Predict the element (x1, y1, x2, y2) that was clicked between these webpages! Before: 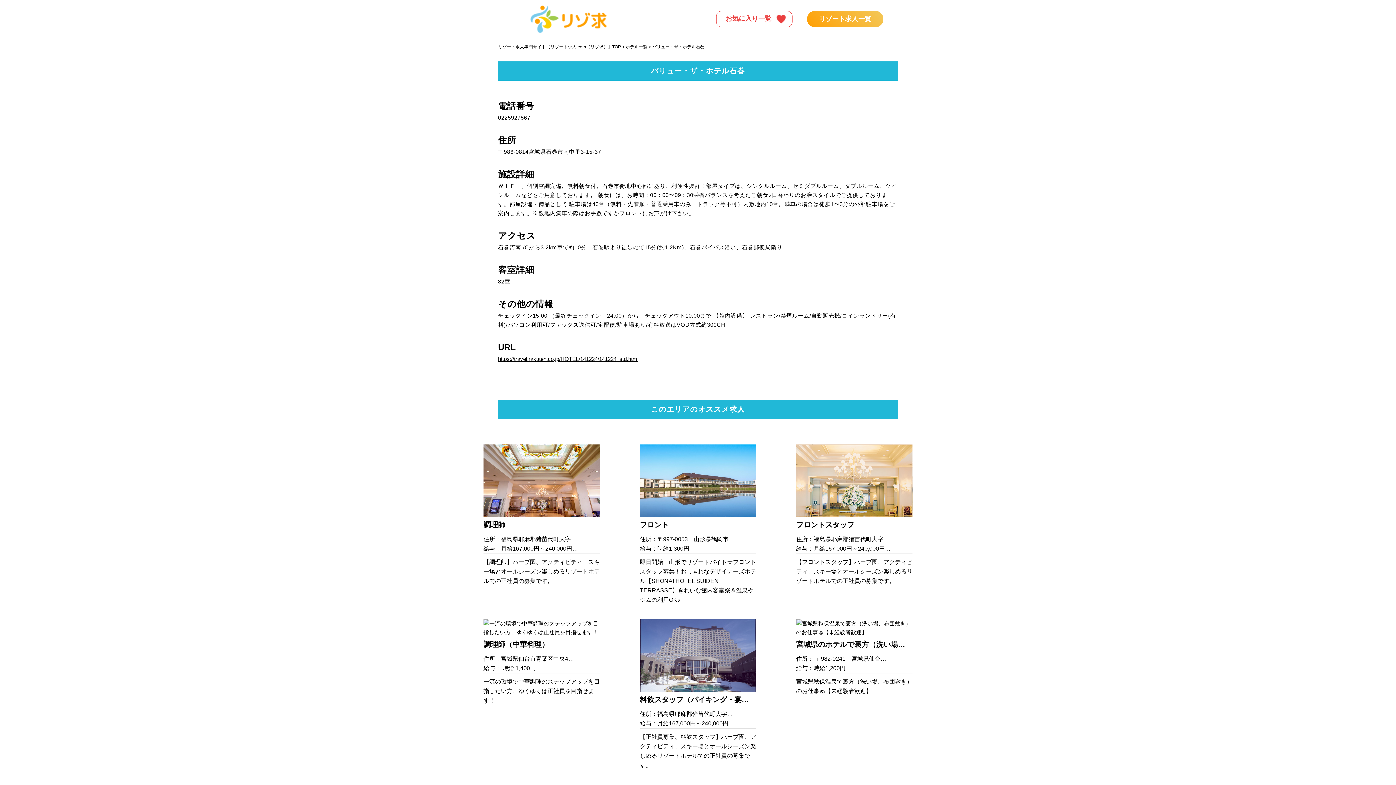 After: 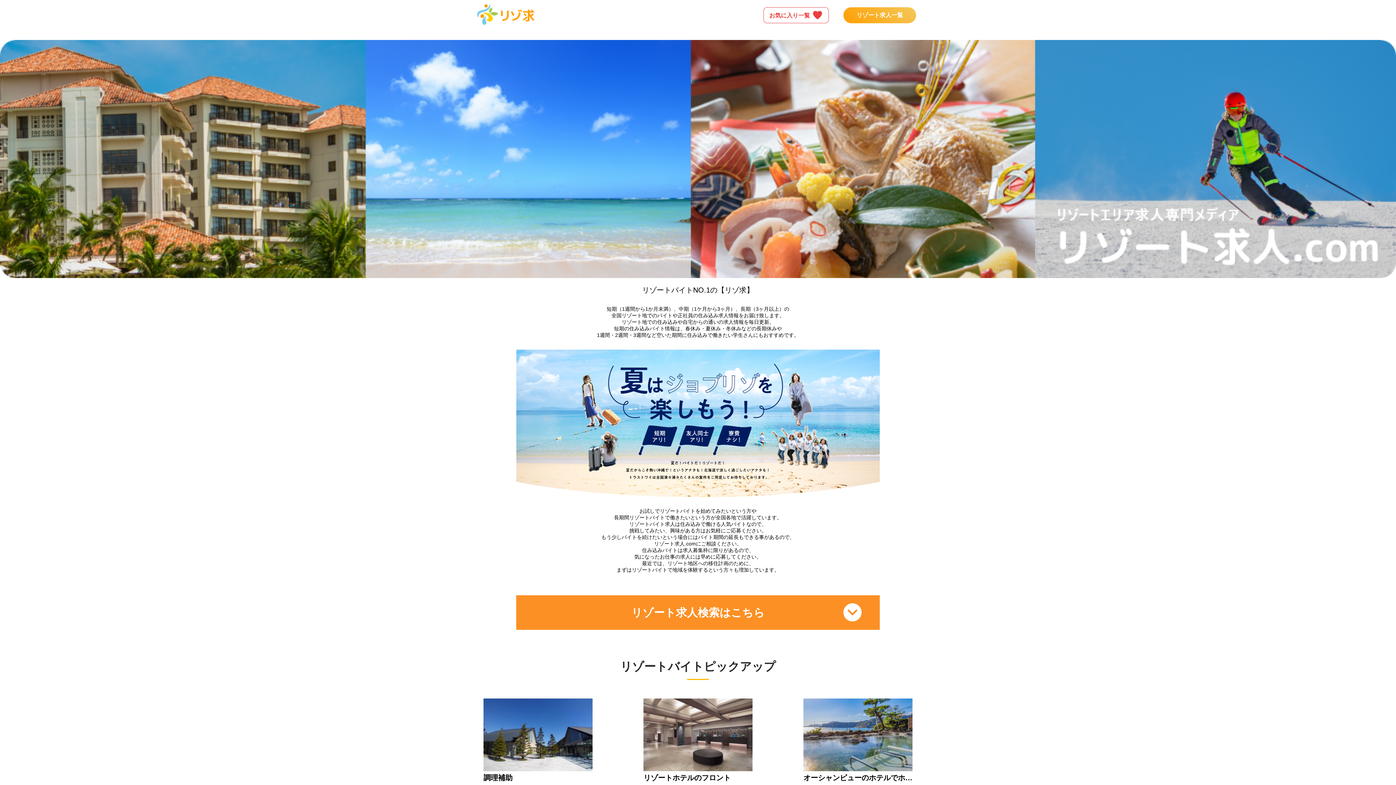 Action: bbox: (498, 44, 621, 49) label: リゾート求人専門サイト【リゾート求人.com（リゾ求）】TOP